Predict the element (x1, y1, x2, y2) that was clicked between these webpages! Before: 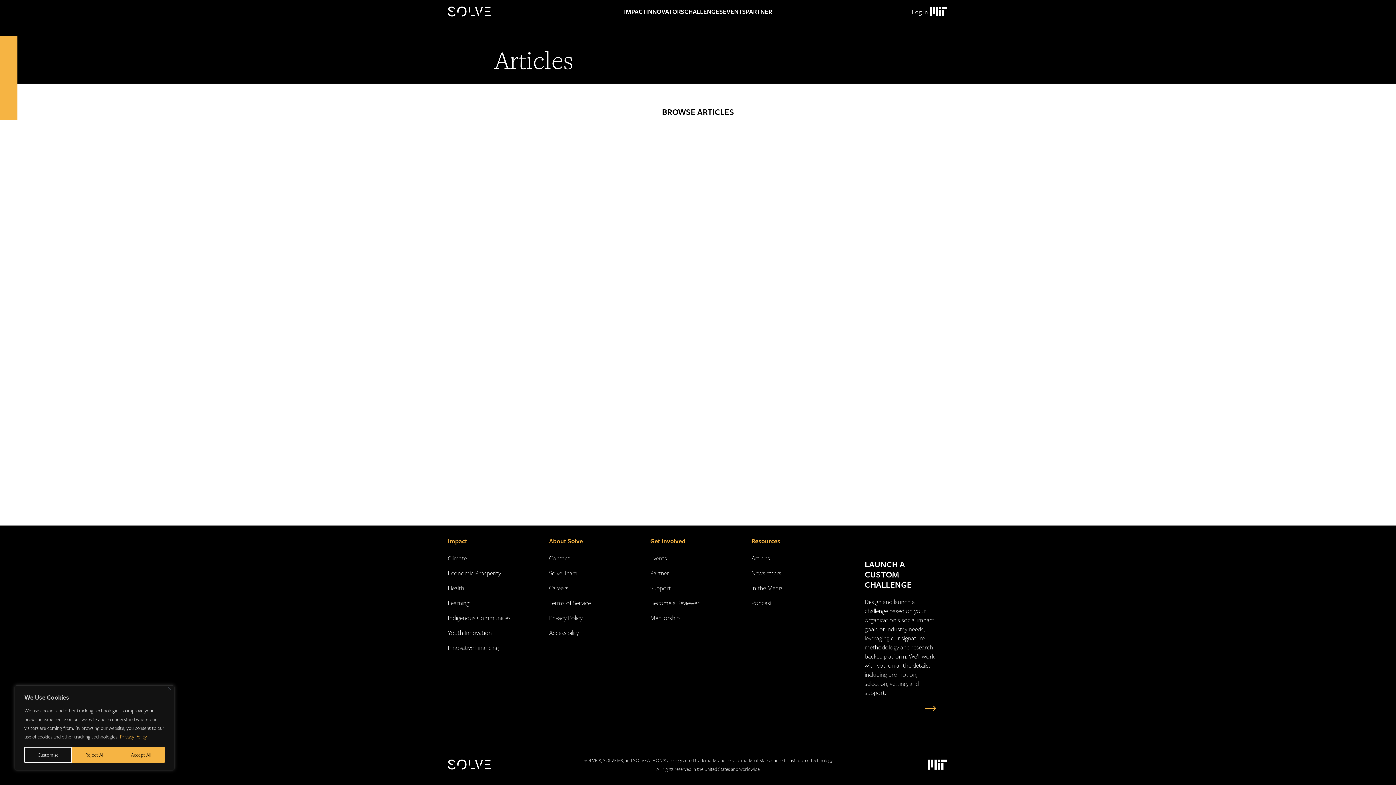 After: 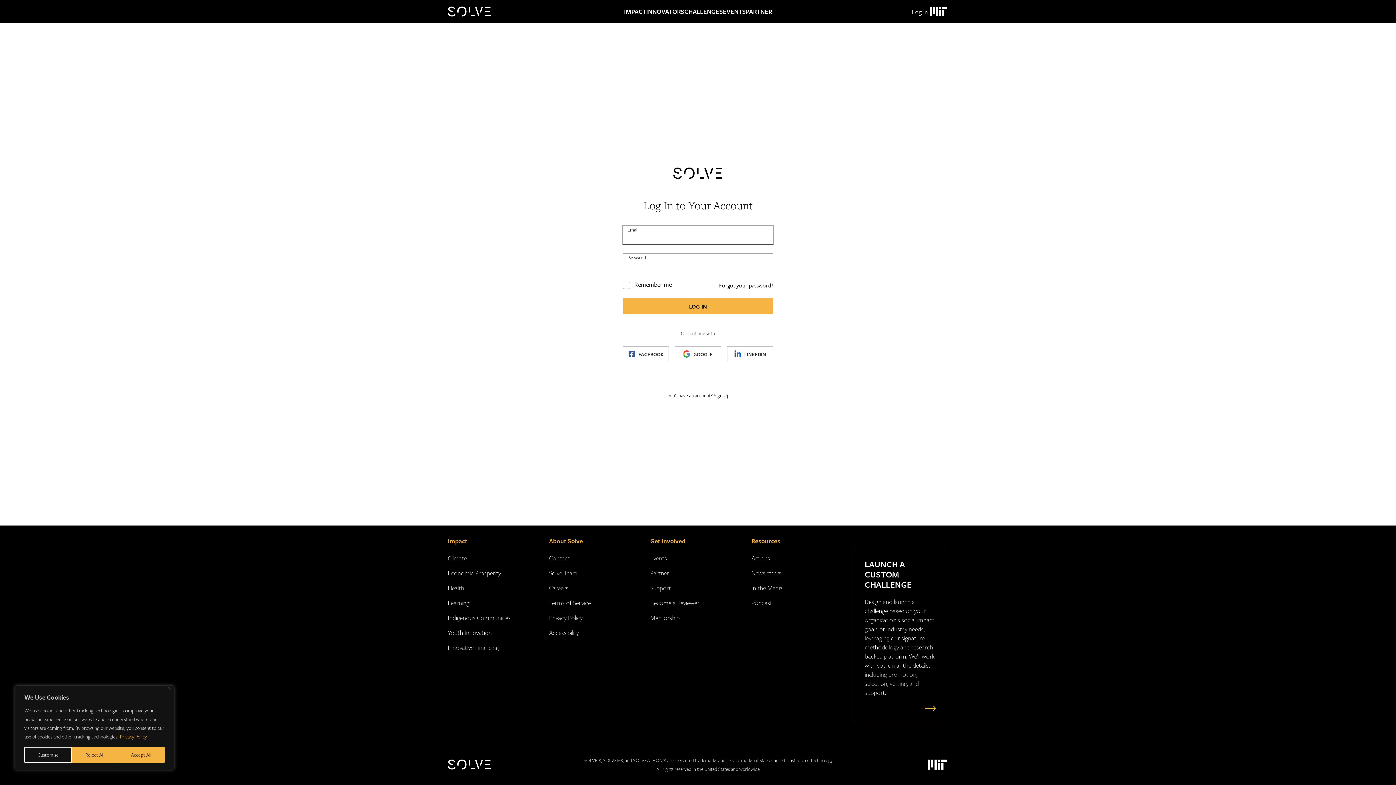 Action: bbox: (912, 7, 928, 16) label: Log In